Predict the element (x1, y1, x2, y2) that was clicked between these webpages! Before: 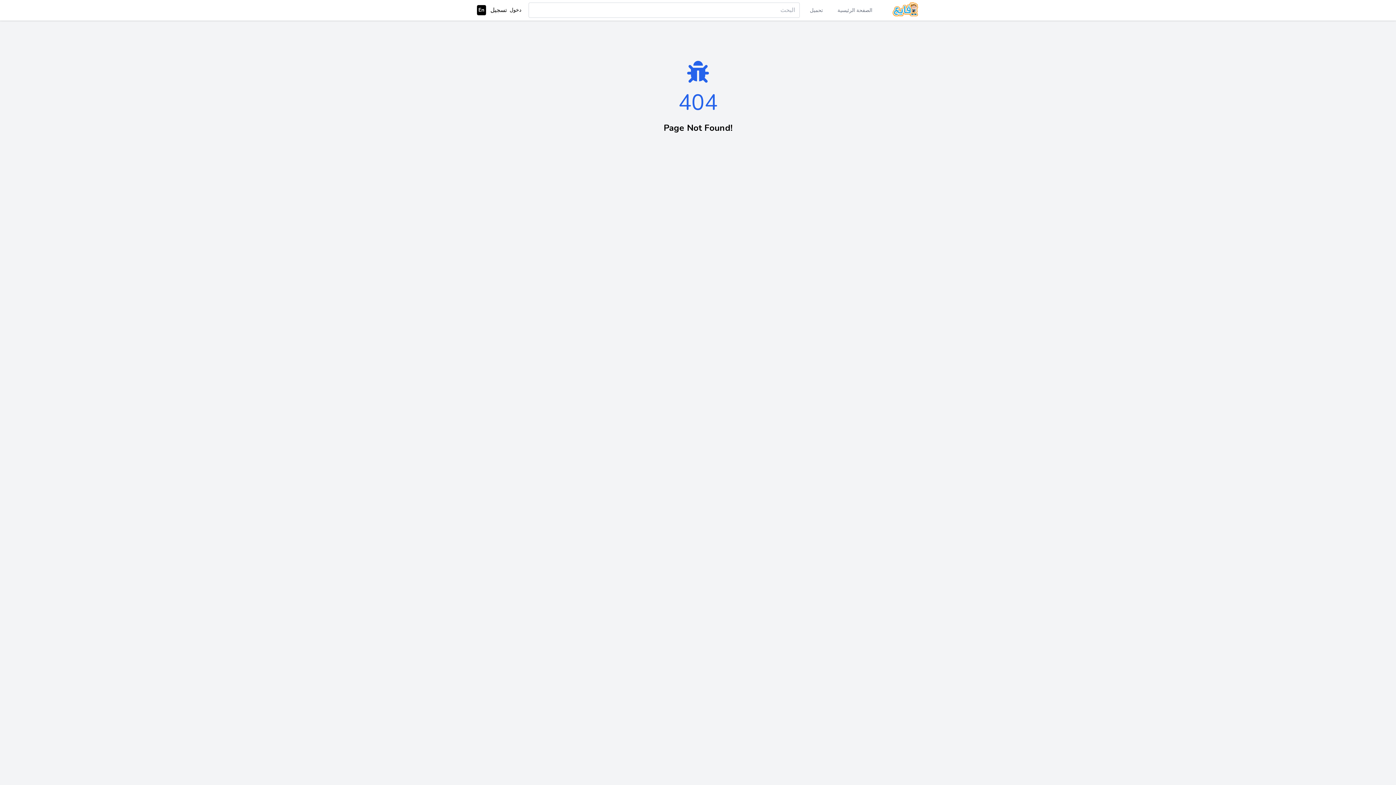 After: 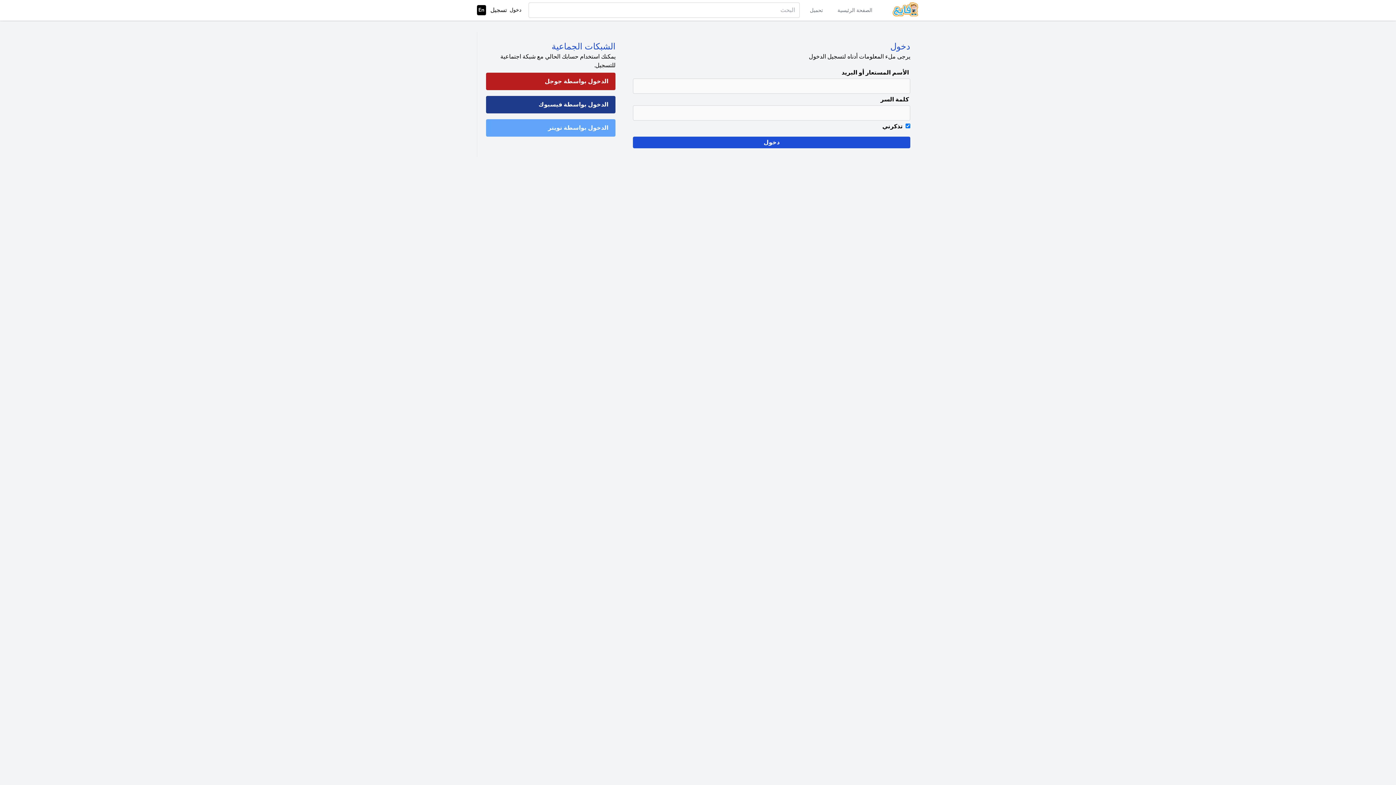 Action: label: تحميل bbox: (808, 5, 824, 14)